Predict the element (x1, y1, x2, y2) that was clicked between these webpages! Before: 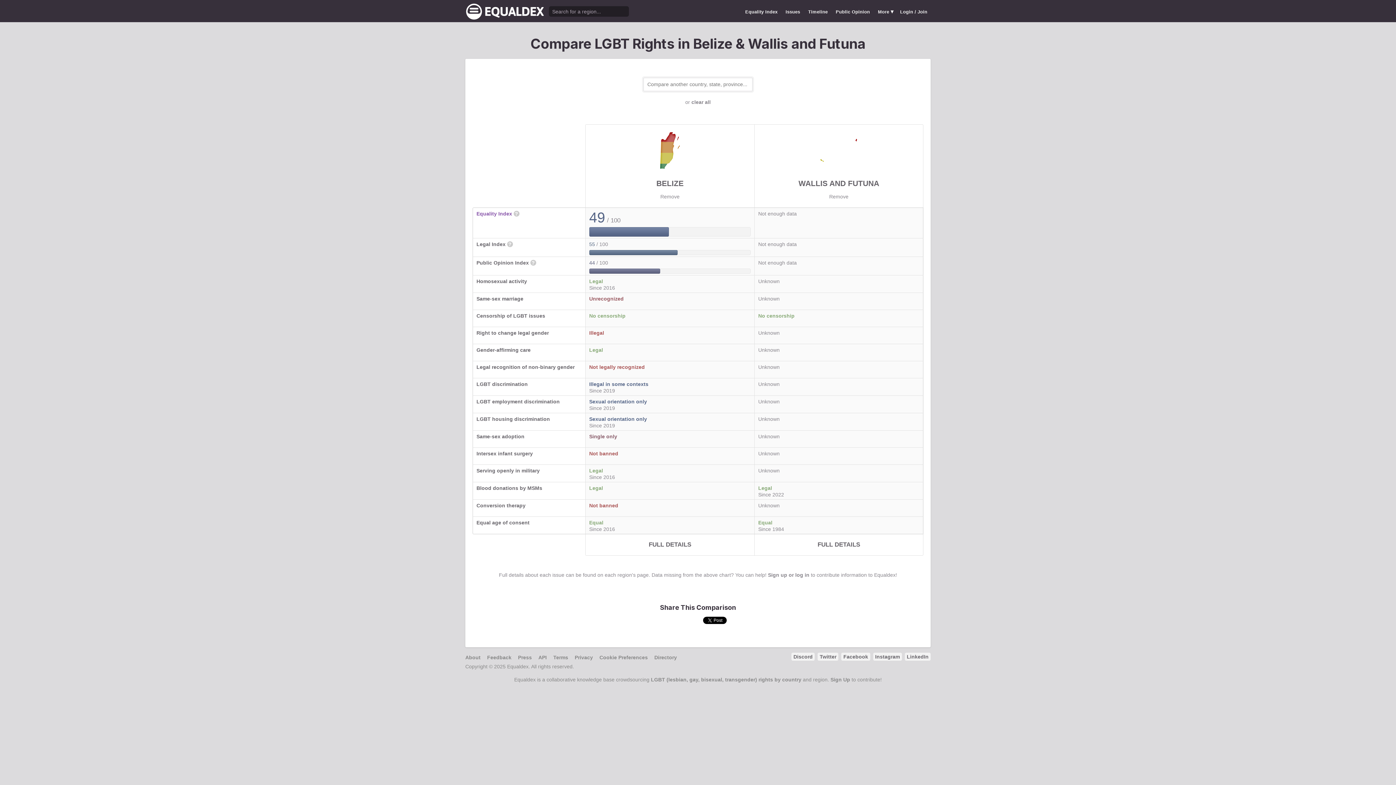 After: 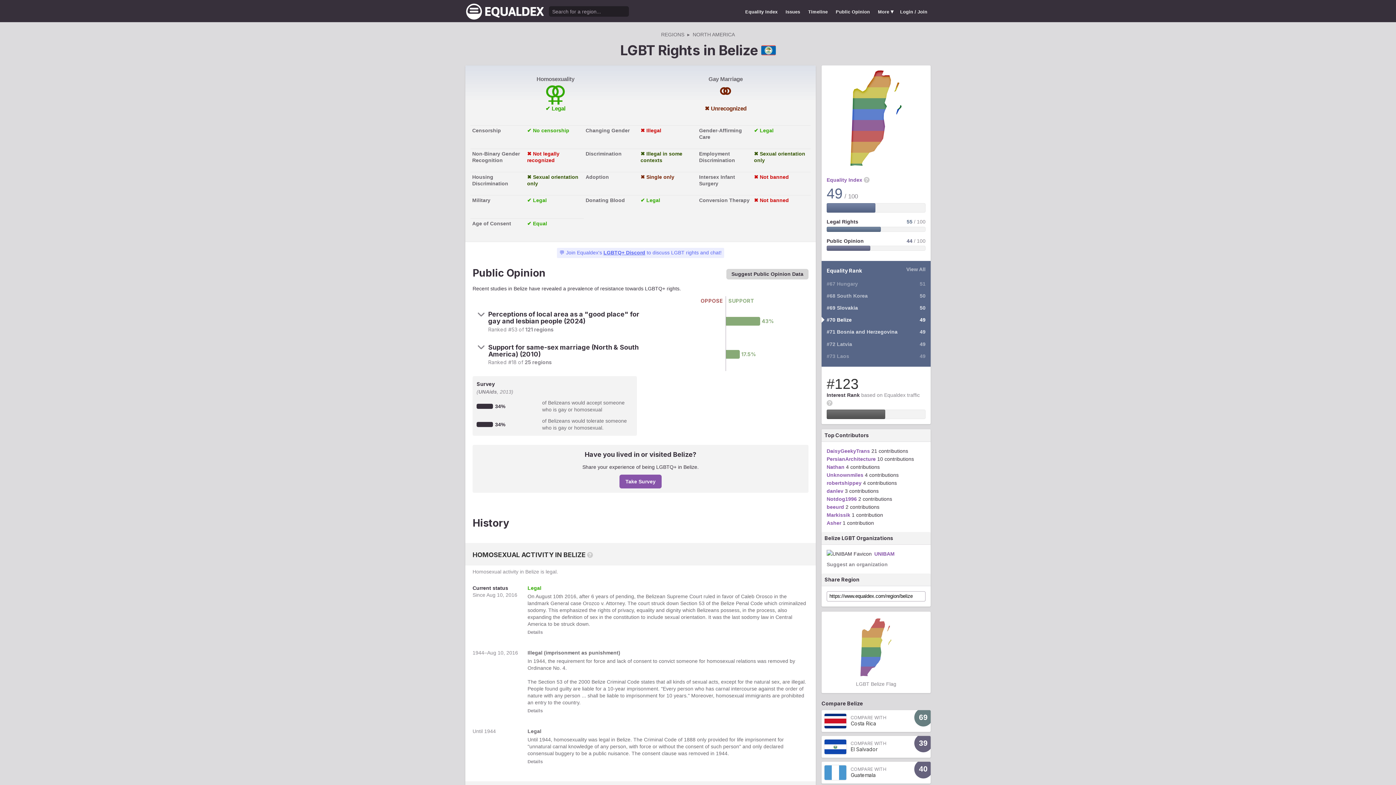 Action: bbox: (656, 179, 683, 187) label: BELIZE